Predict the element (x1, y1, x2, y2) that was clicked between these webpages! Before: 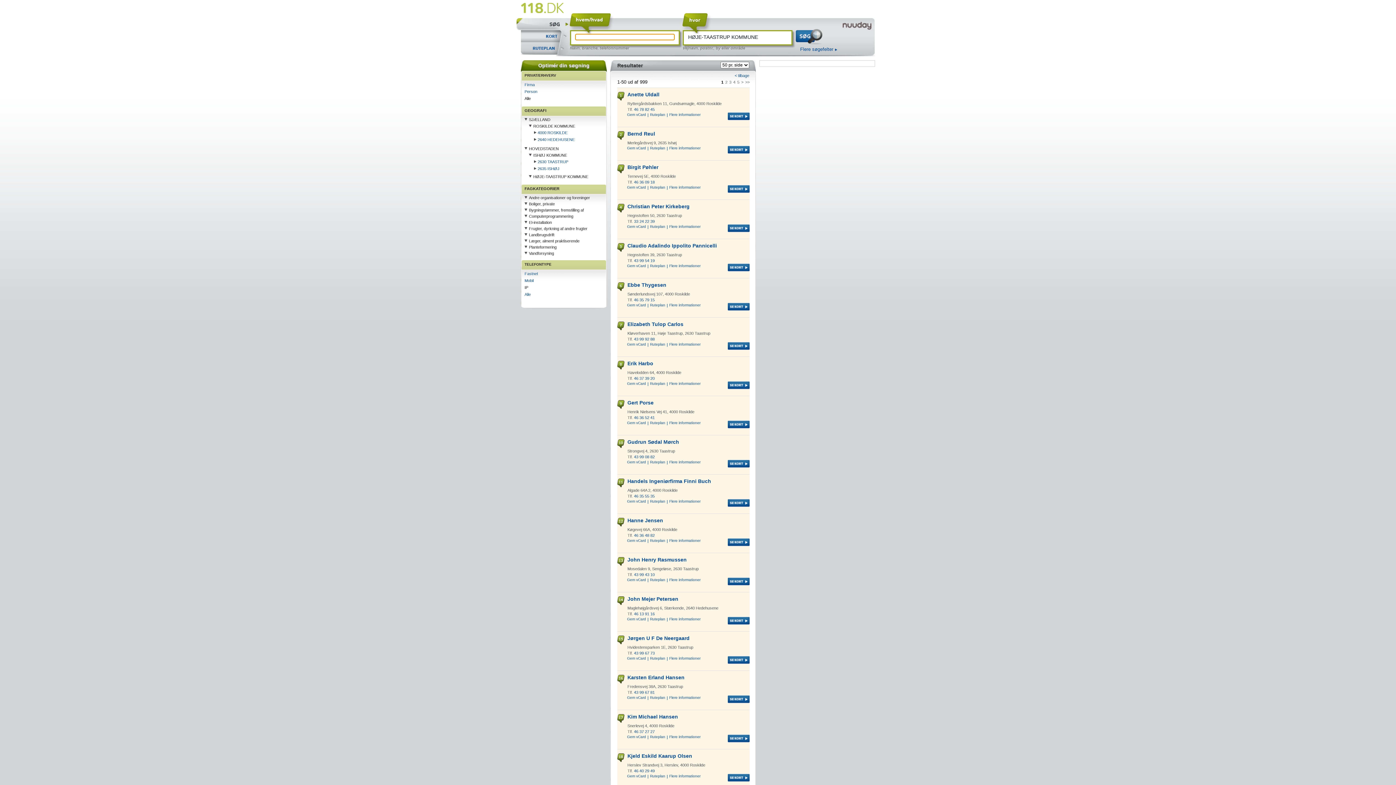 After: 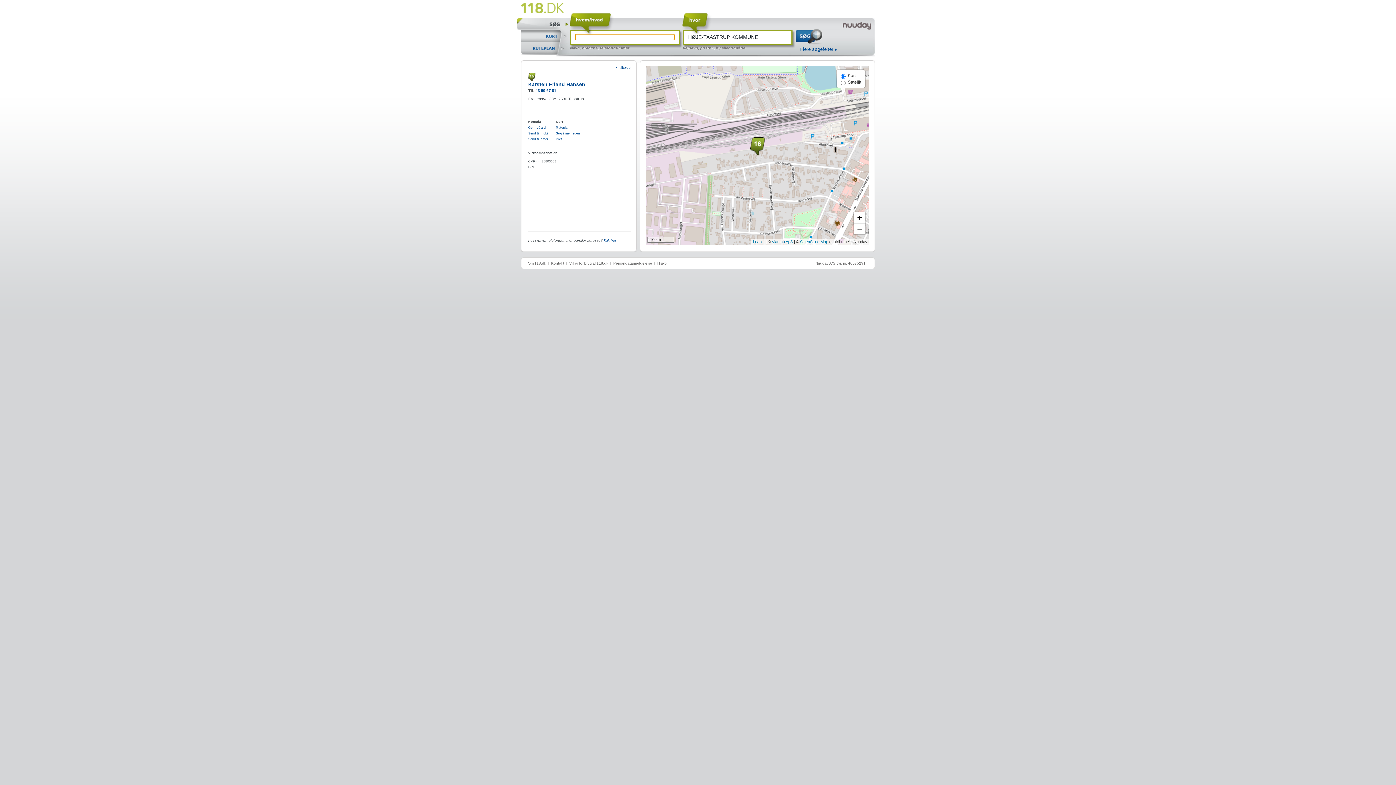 Action: bbox: (627, 674, 684, 680) label: Karsten Erland Hansen